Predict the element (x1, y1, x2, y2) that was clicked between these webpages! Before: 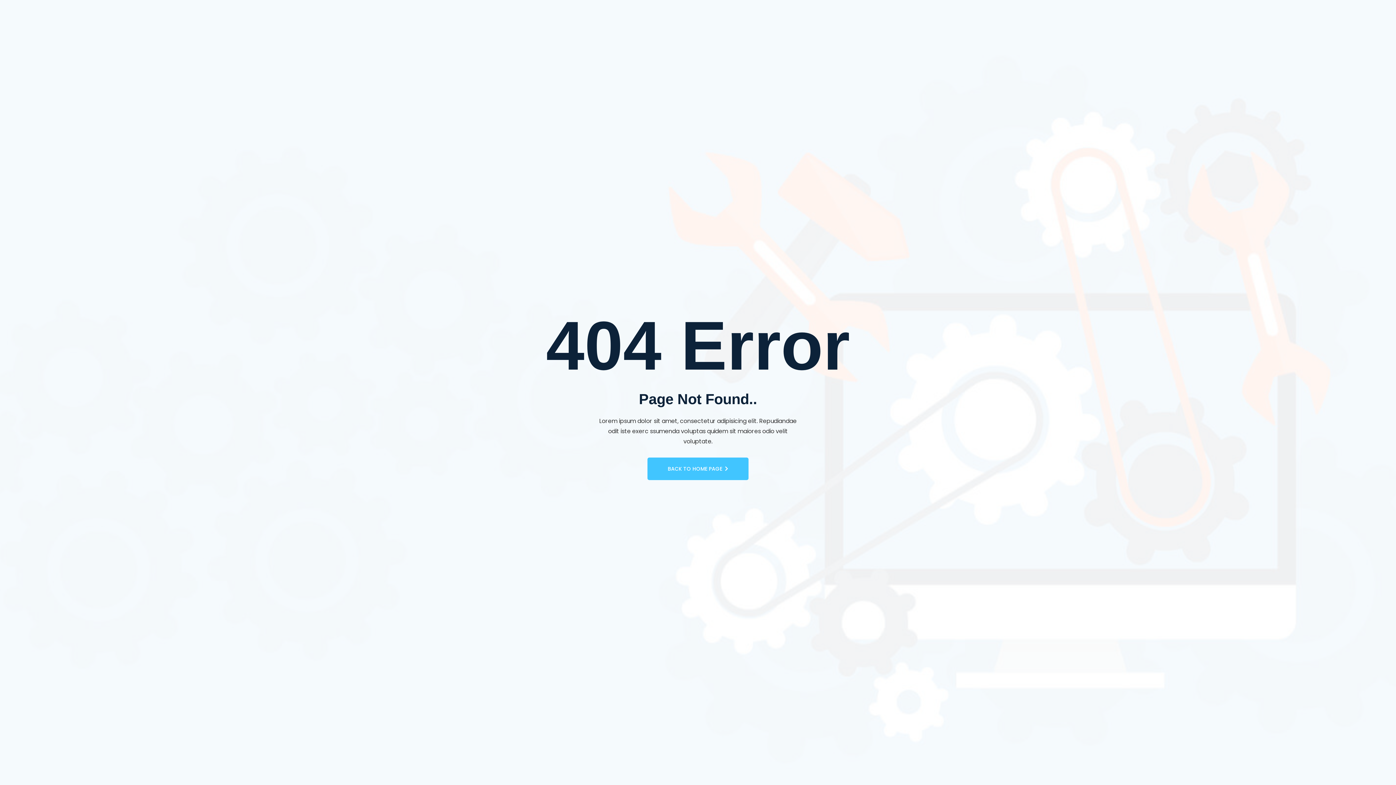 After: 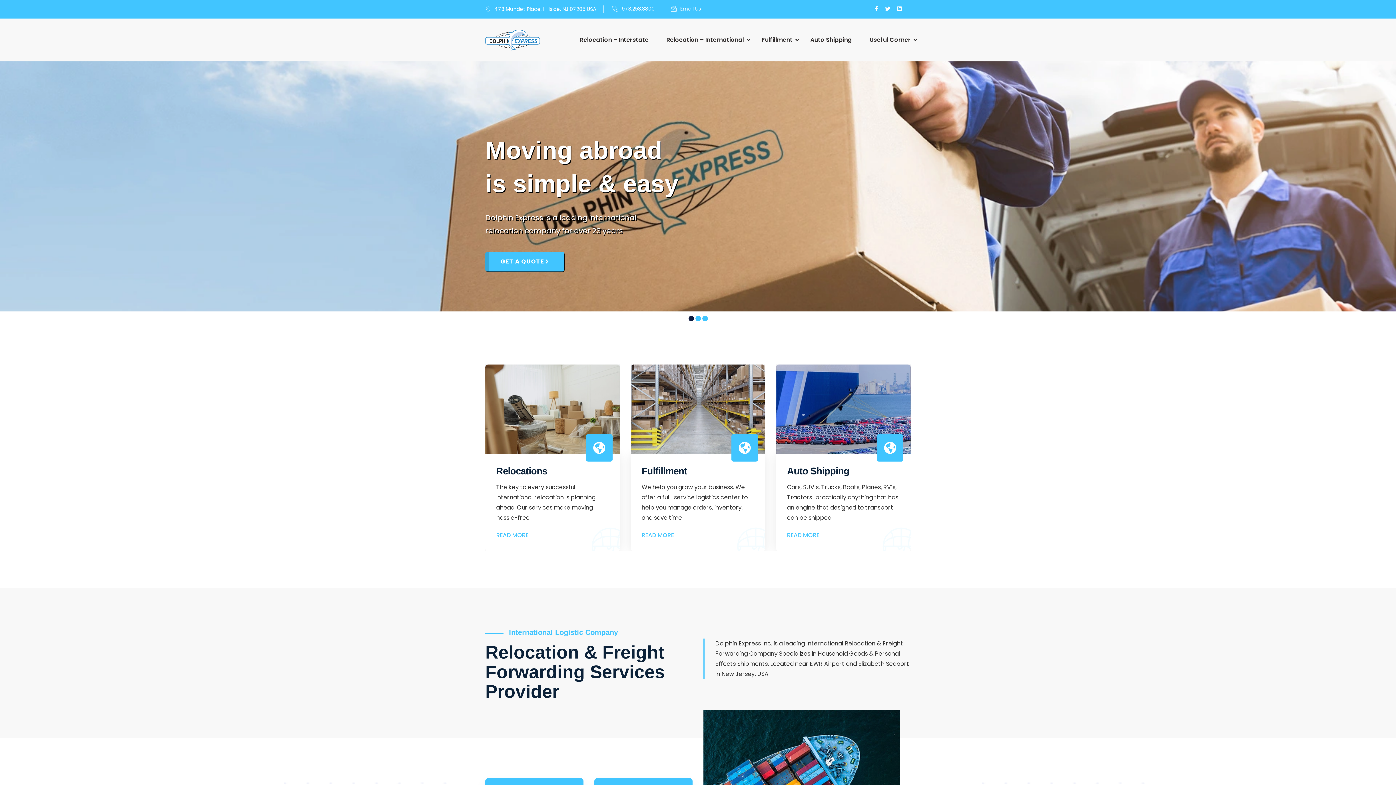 Action: bbox: (647, 457, 748, 480) label: BACK TO HOME PAGE 